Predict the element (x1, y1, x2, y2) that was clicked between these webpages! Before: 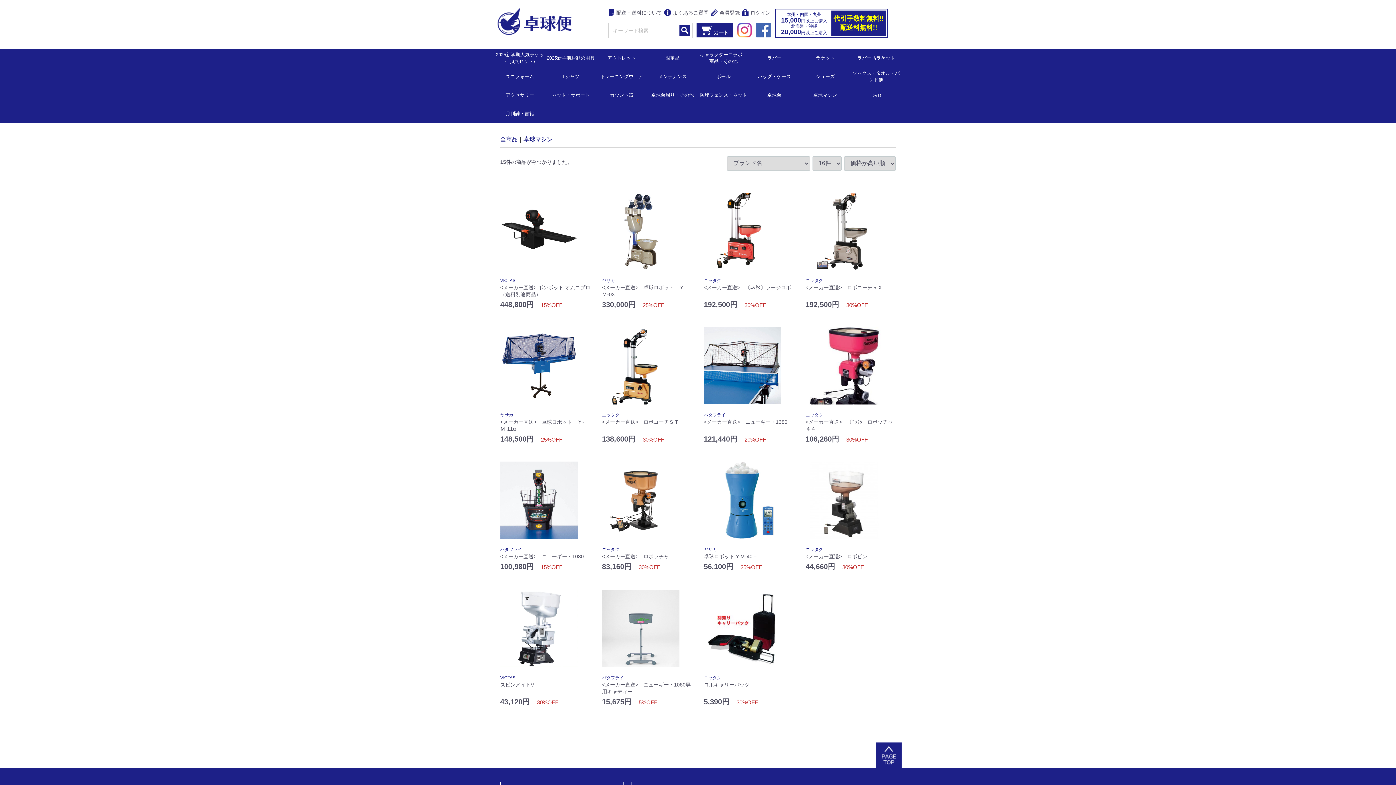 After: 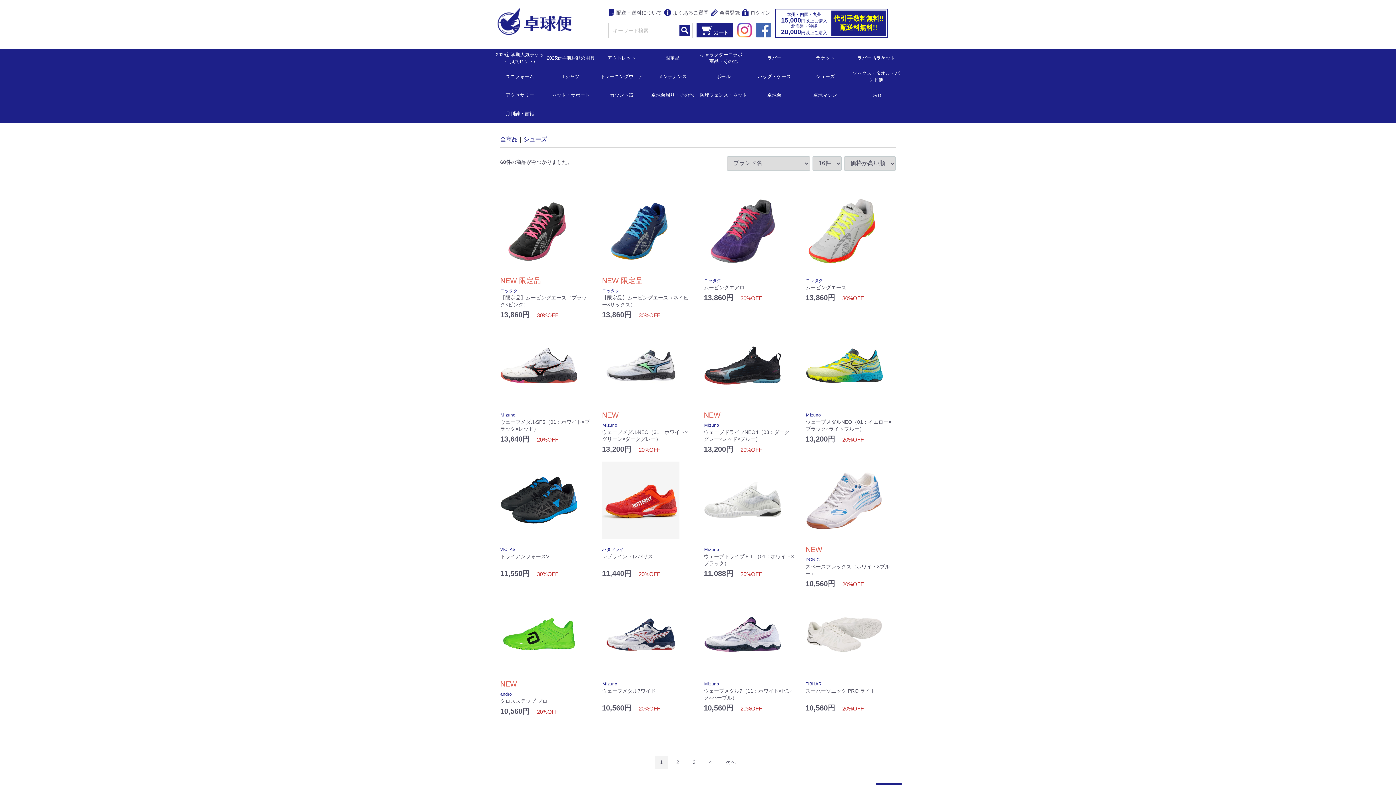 Action: label: シューズ bbox: (800, 67, 850, 86)